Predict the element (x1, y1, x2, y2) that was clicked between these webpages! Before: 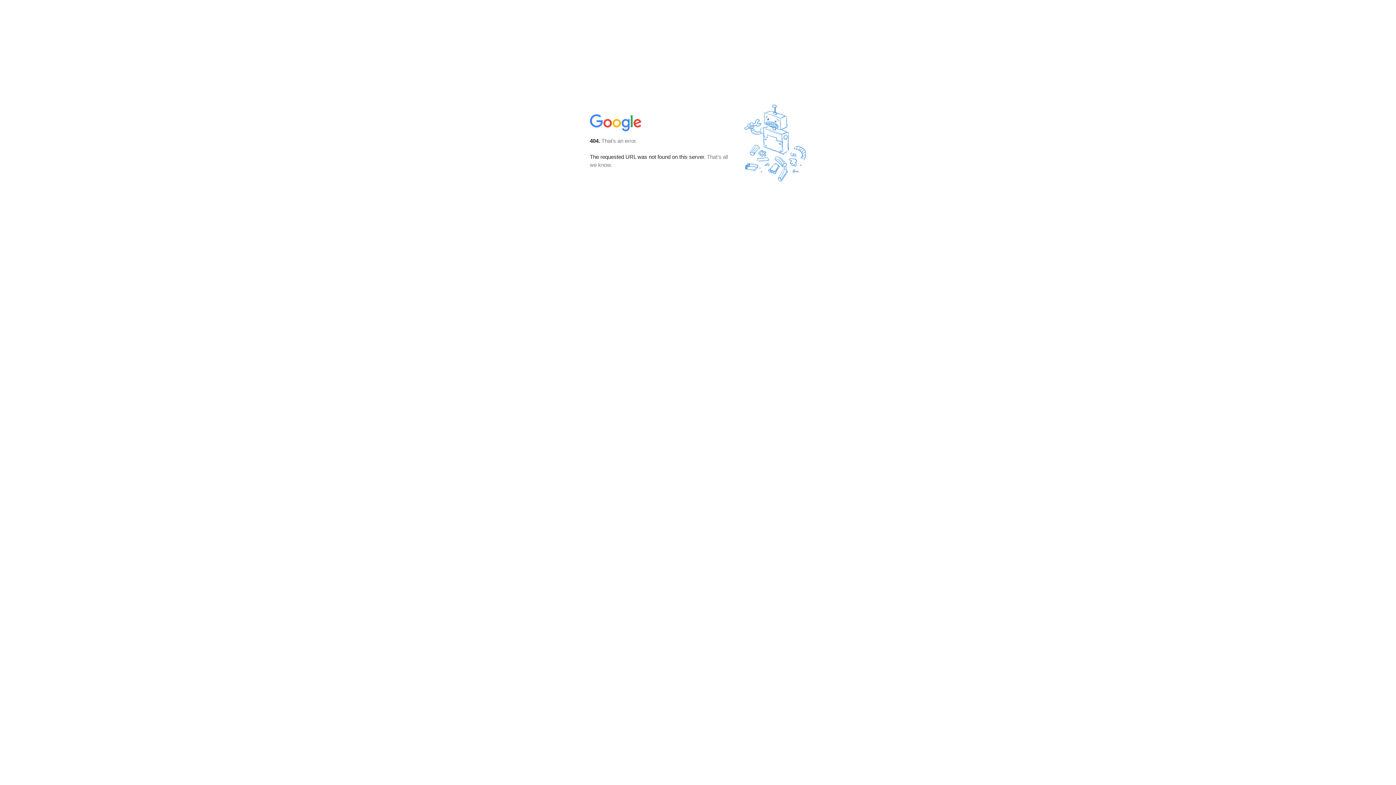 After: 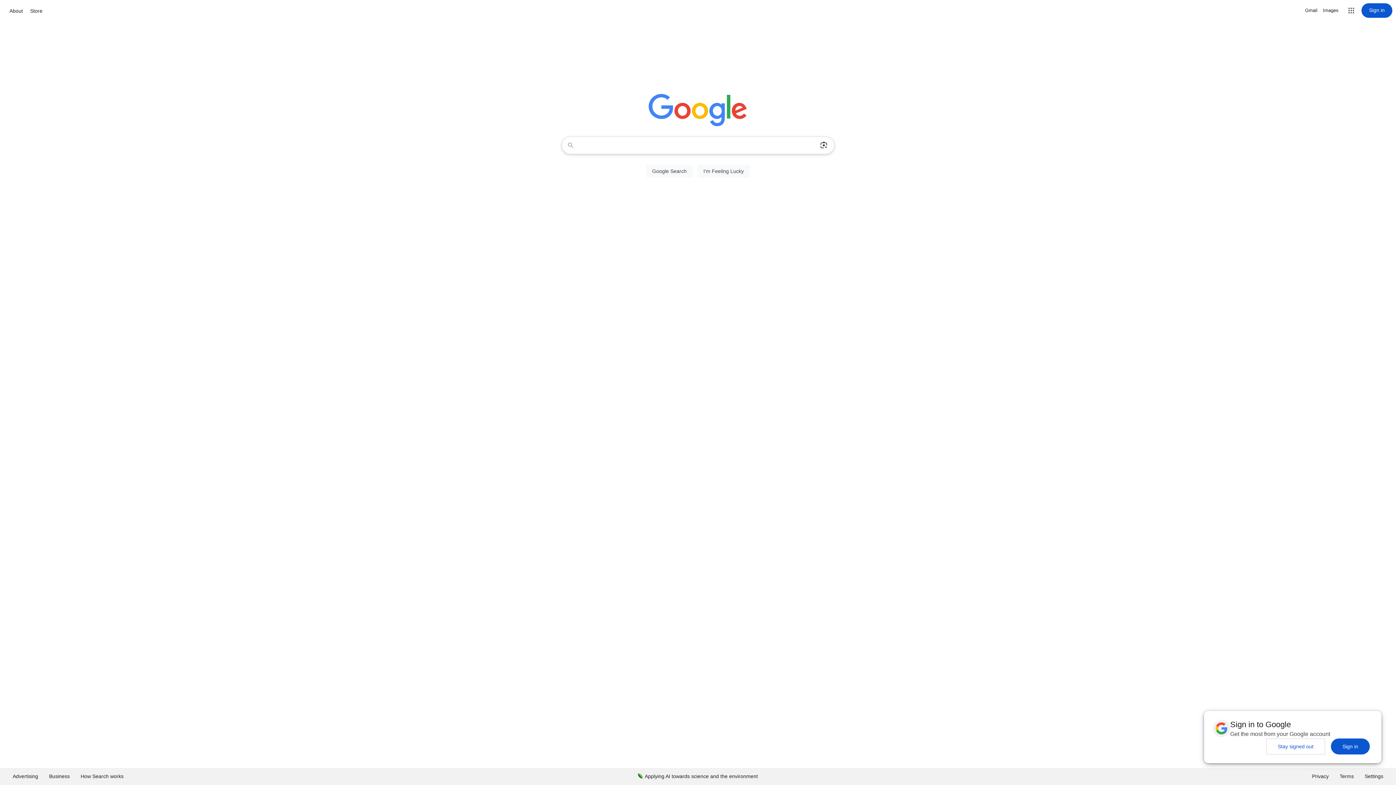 Action: bbox: (590, 127, 642, 134)